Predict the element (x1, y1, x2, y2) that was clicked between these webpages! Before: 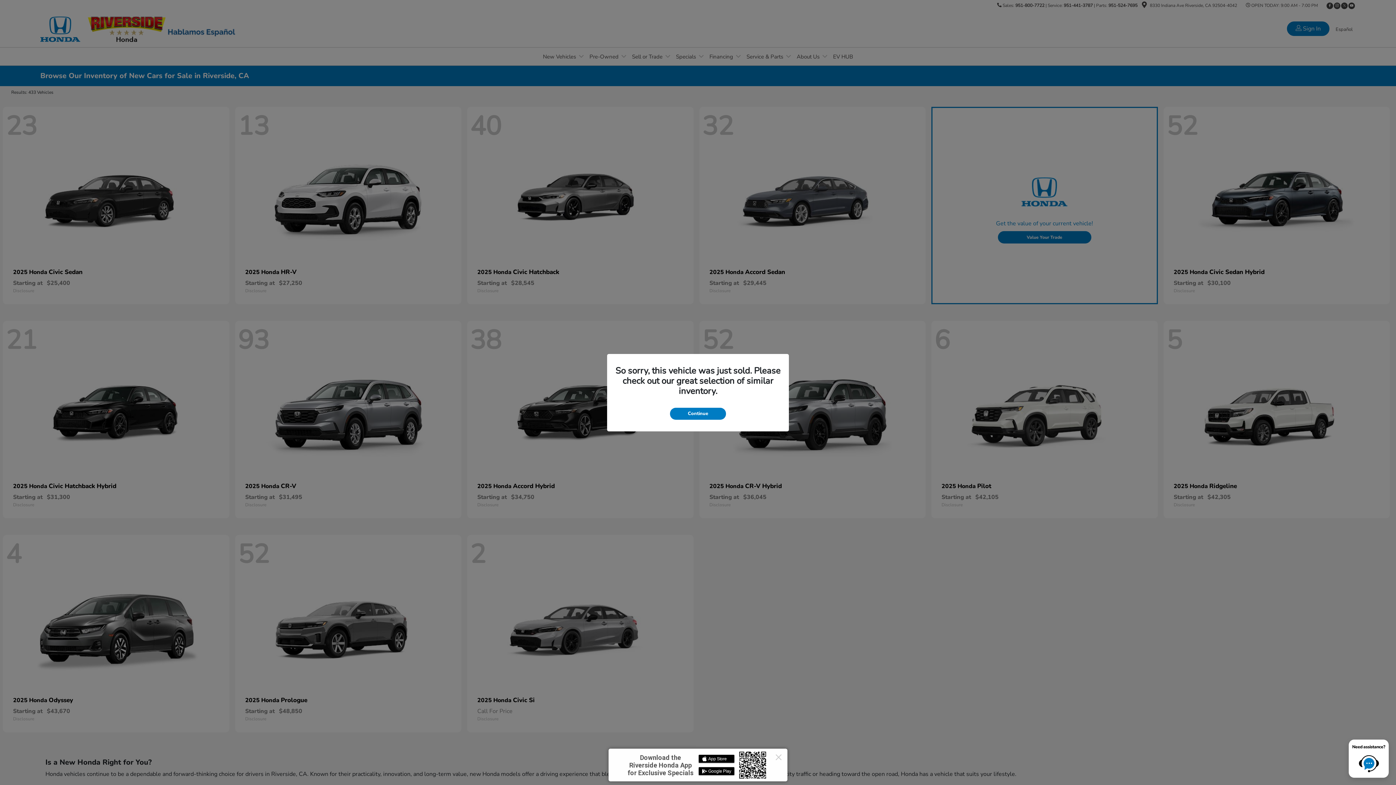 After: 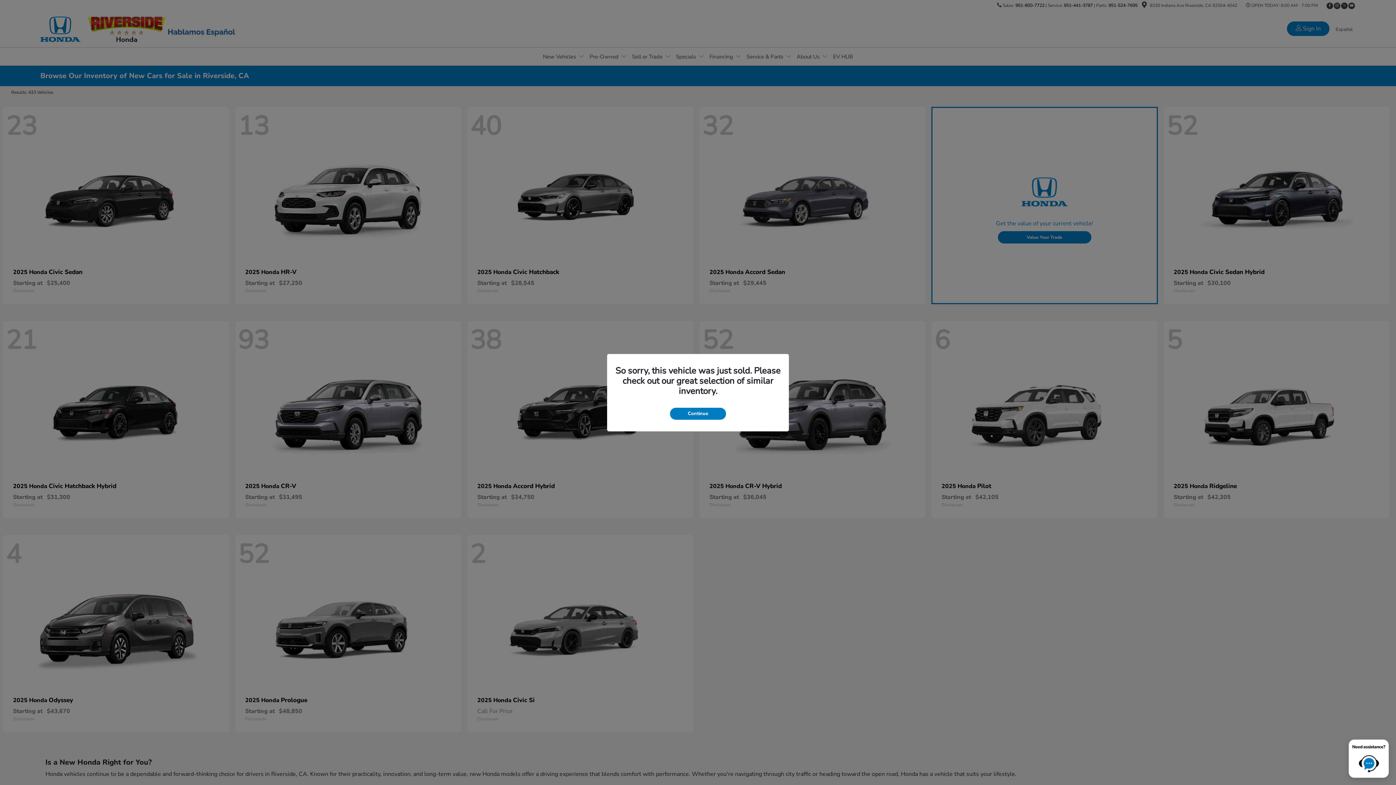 Action: bbox: (770, 749, 787, 766) label: Close this dialog